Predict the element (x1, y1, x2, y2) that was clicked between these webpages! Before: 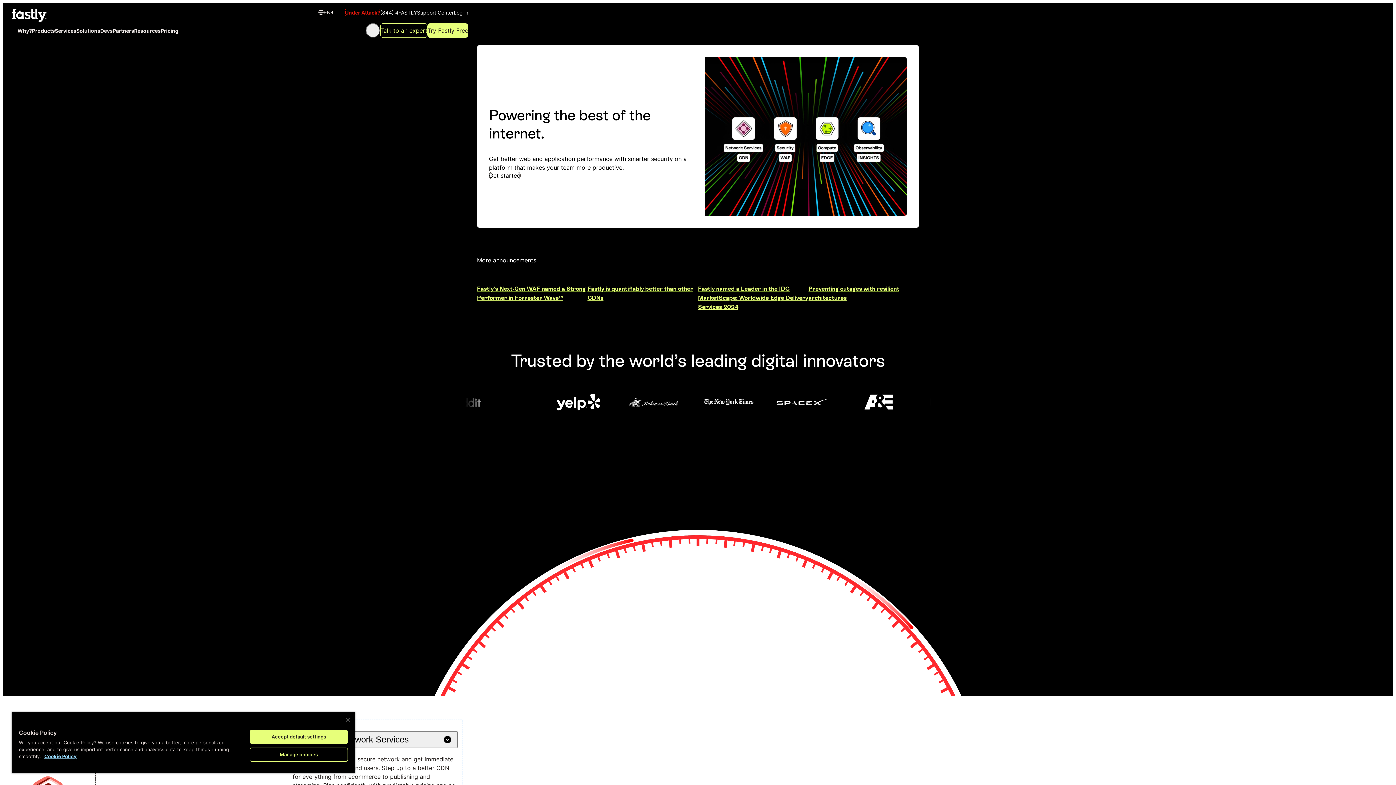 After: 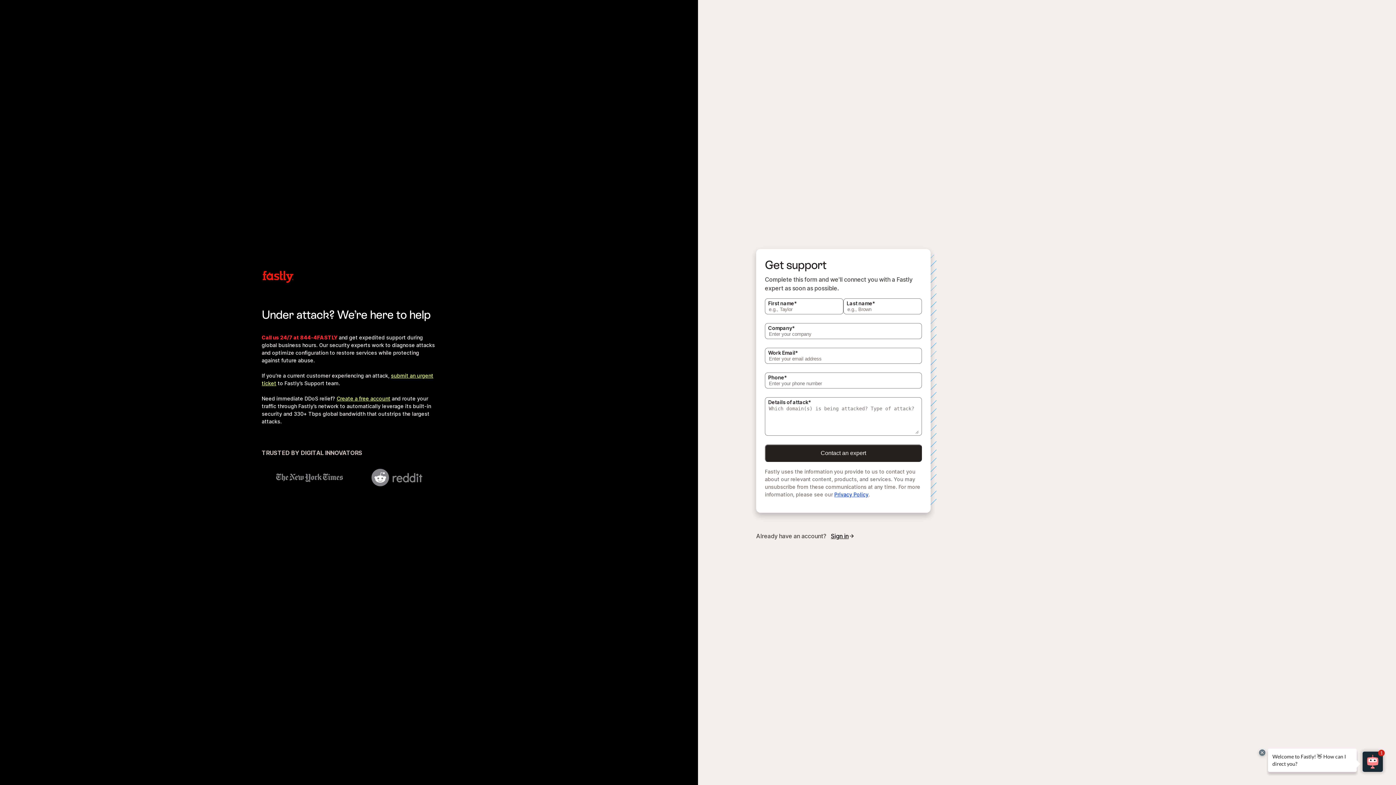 Action: bbox: (345, 8, 380, 16) label: Under Attack?